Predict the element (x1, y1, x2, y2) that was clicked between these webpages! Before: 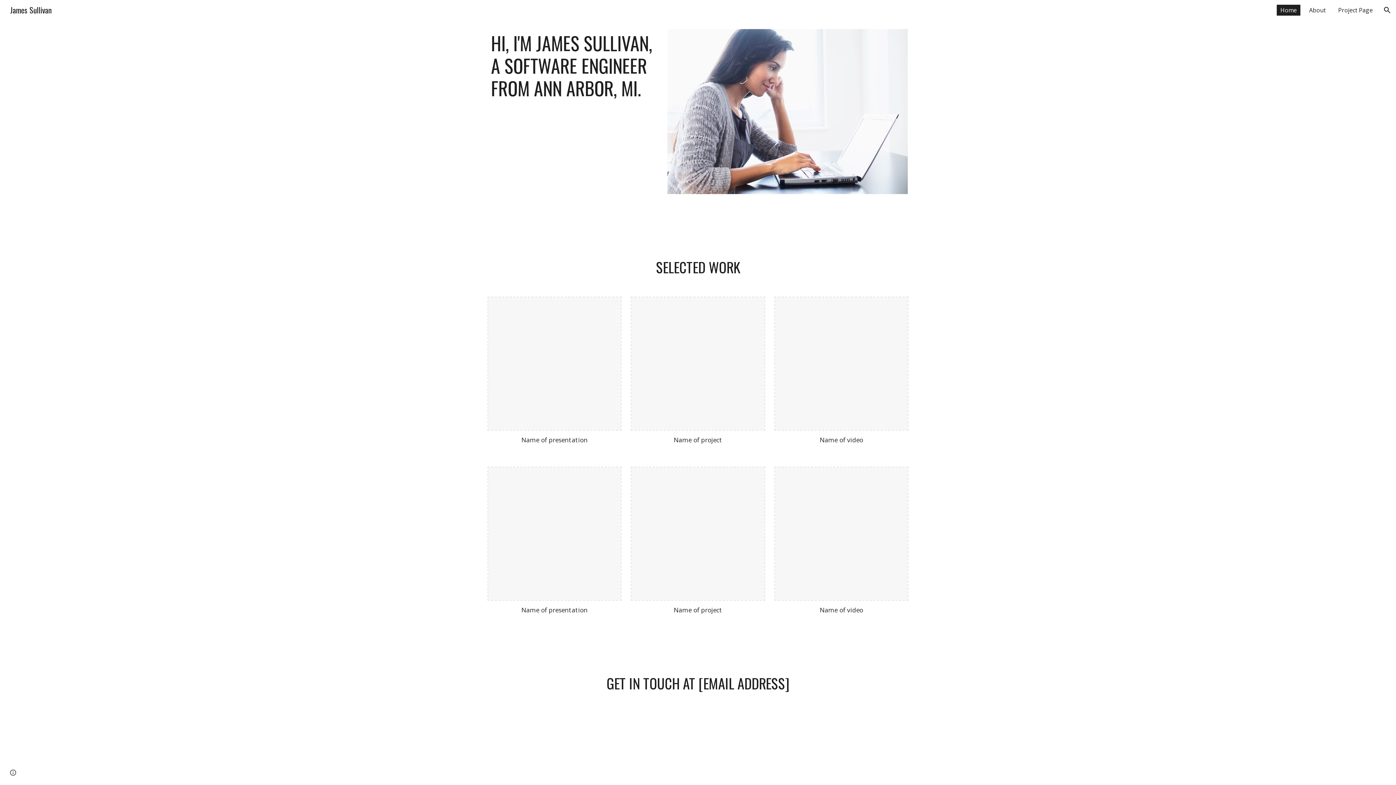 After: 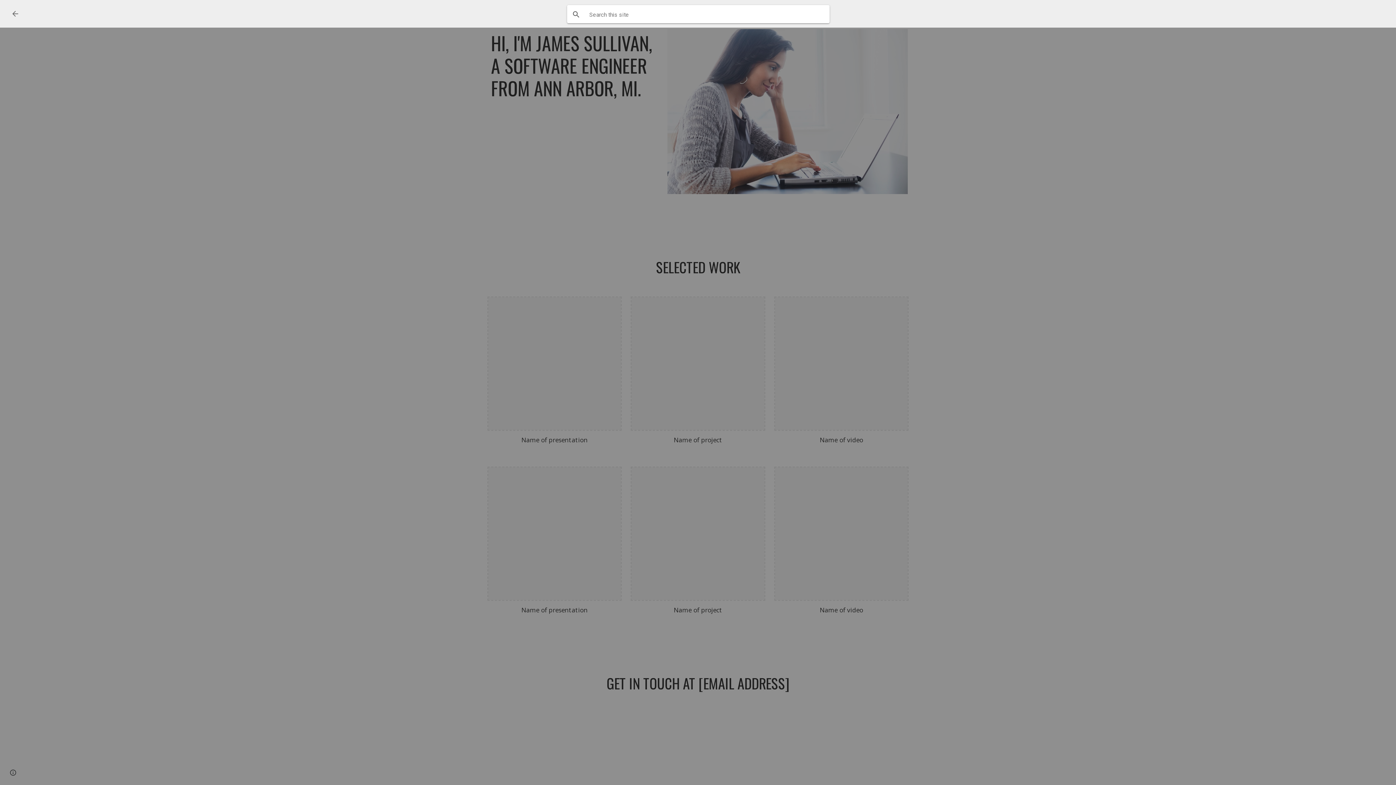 Action: label: Open search bar bbox: (1378, 1, 1396, 18)